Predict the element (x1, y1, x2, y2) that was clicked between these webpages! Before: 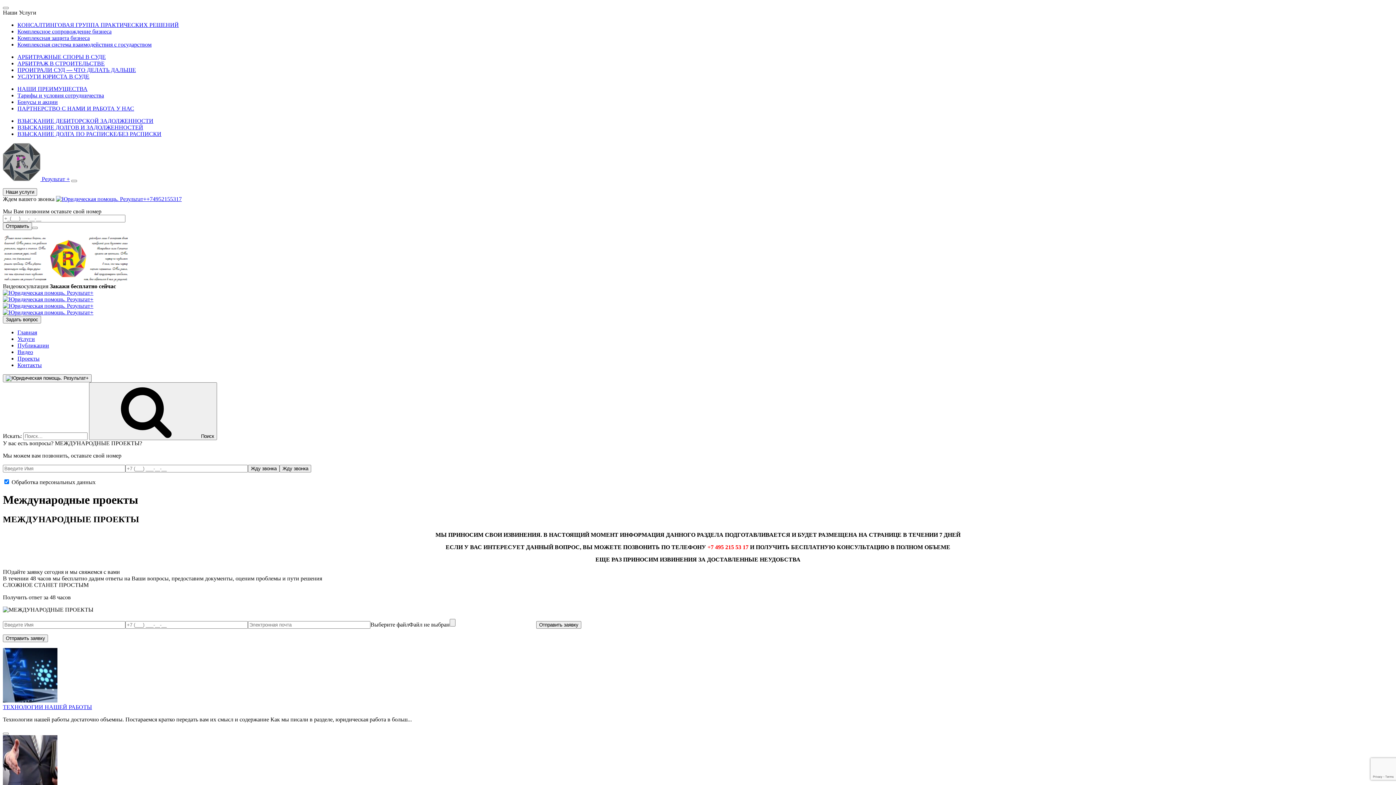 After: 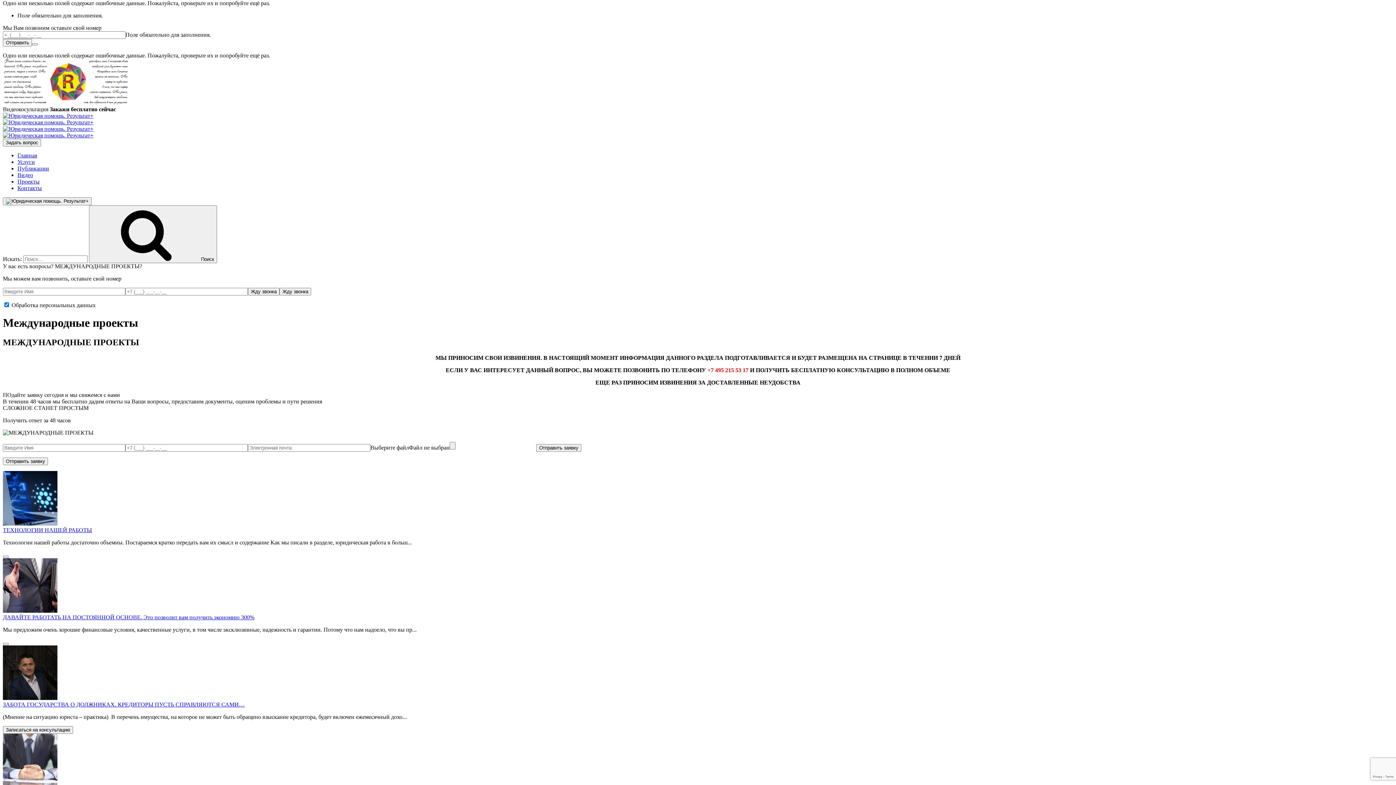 Action: bbox: (32, 226, 37, 229)